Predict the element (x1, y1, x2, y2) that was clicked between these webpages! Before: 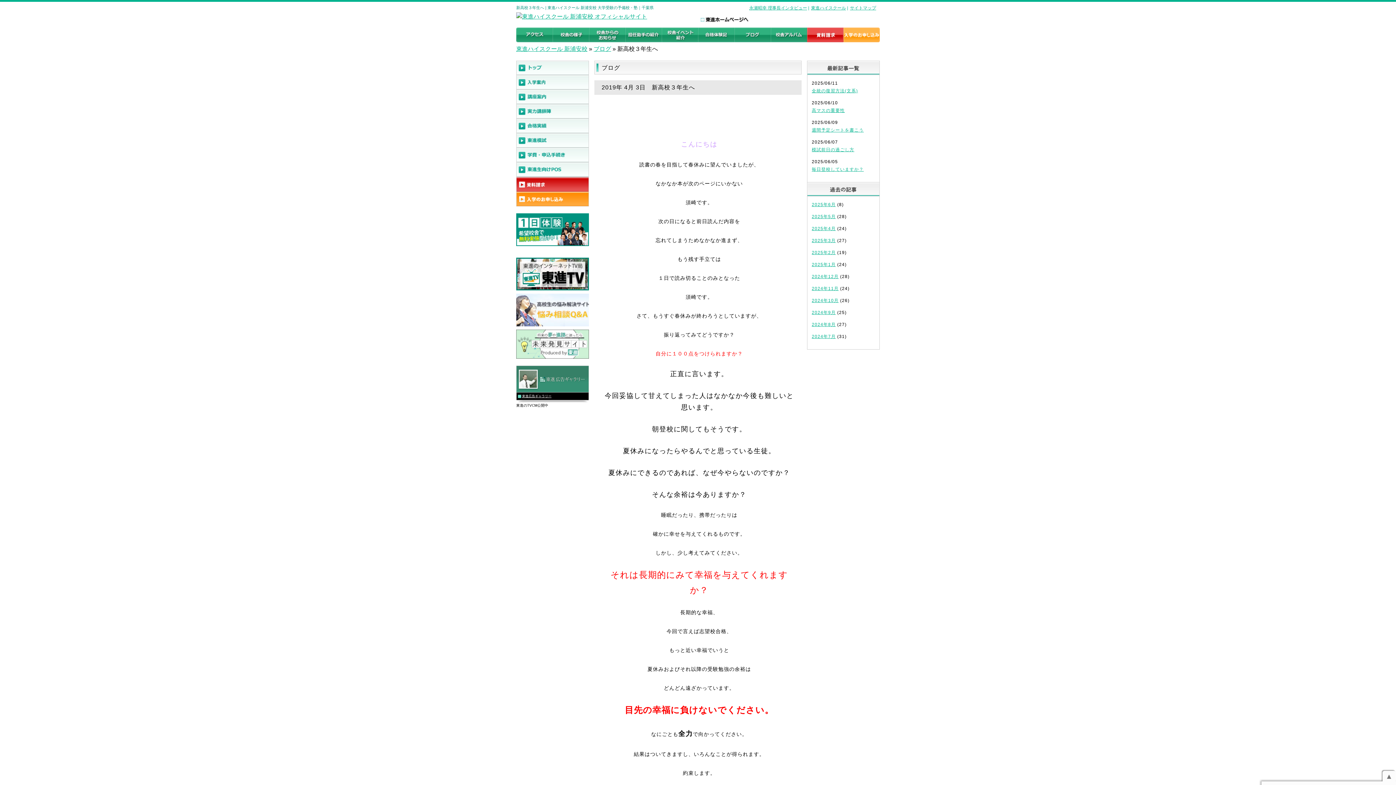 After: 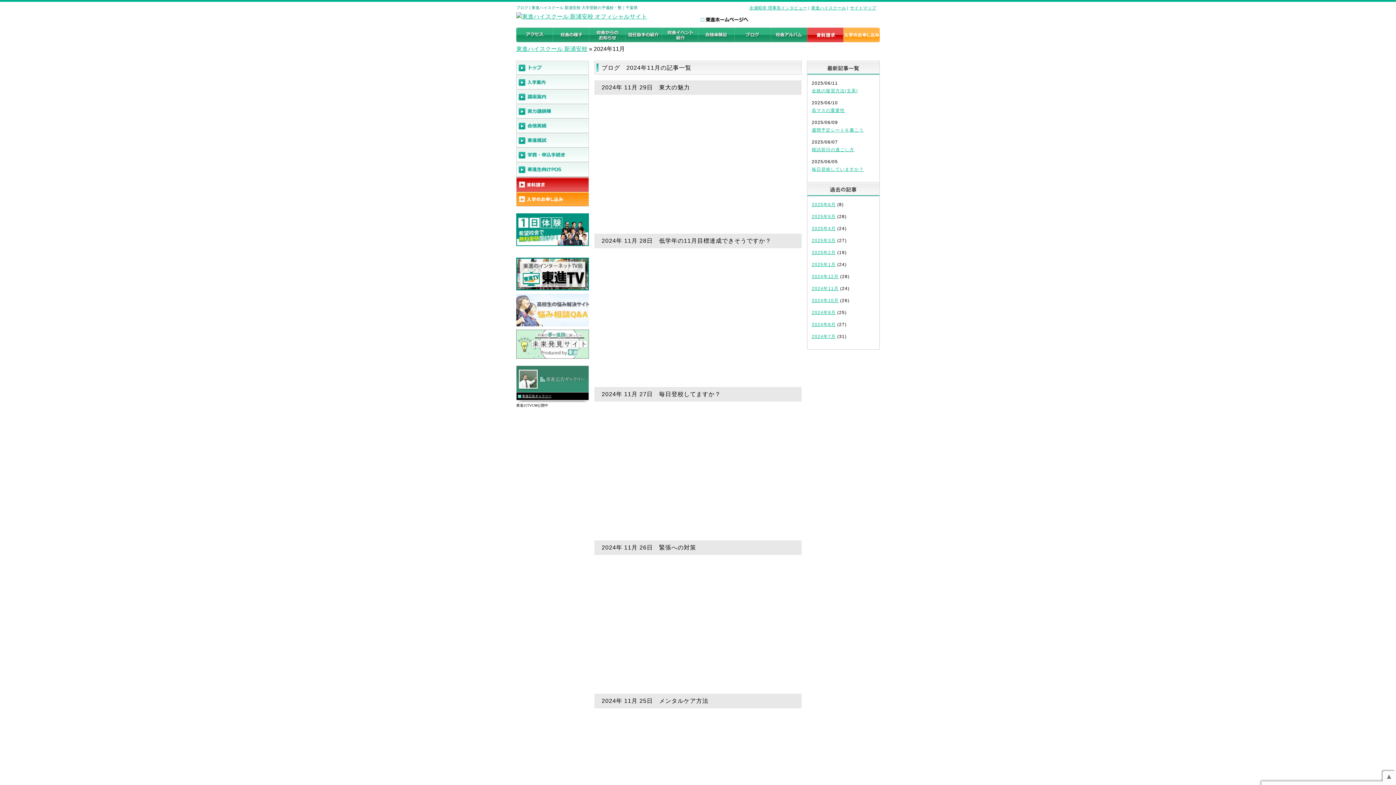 Action: label: 2024年11月 bbox: (812, 286, 838, 291)